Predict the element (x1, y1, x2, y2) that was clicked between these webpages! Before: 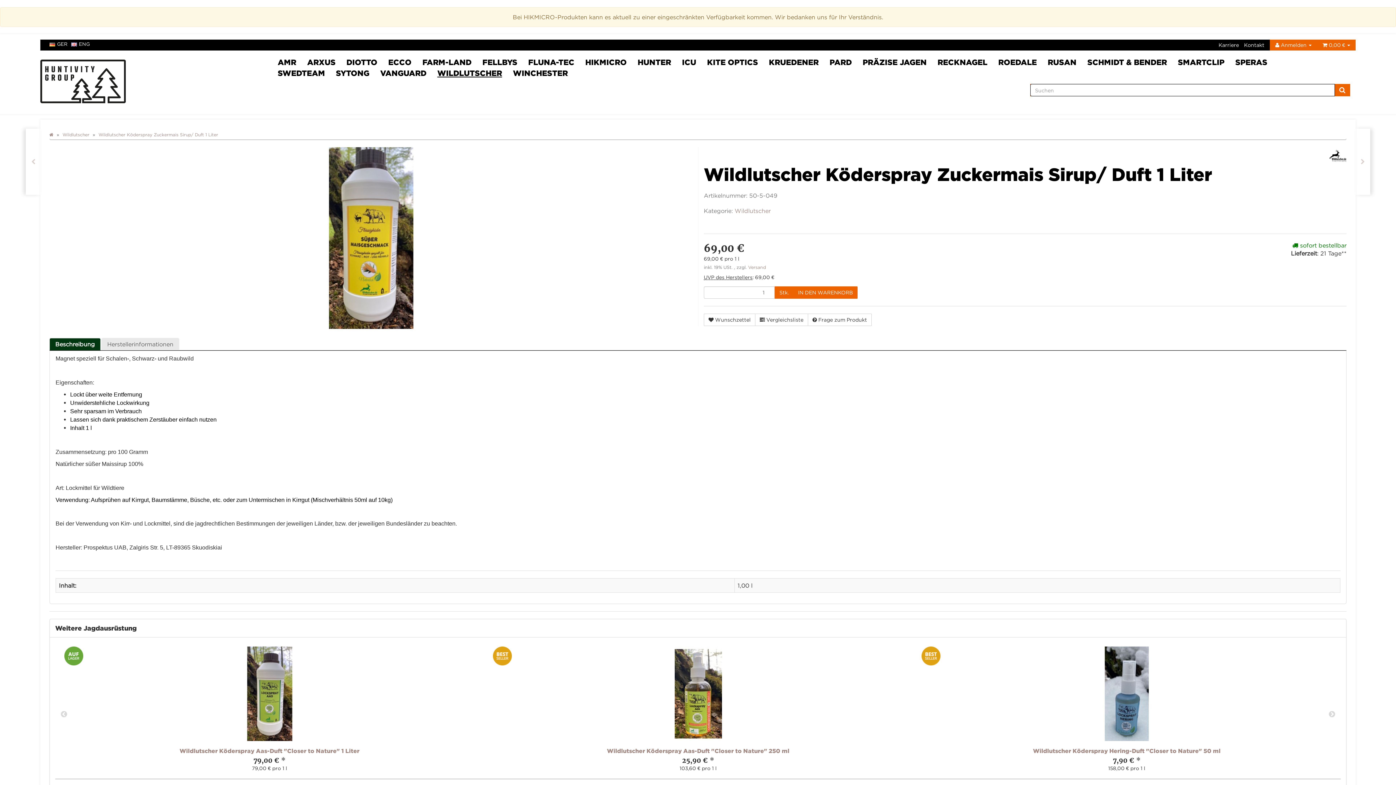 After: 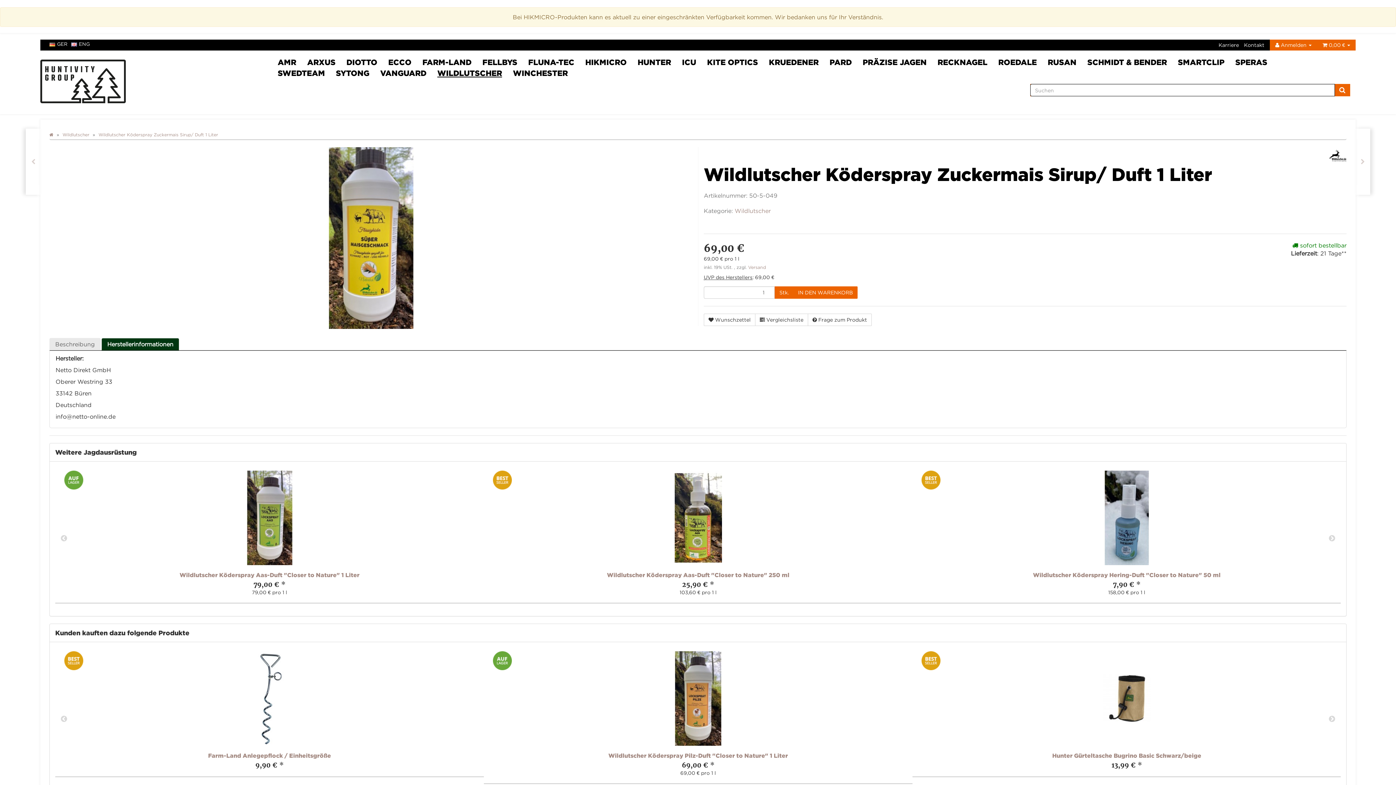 Action: bbox: (101, 338, 179, 350) label: Herstellerinformationen